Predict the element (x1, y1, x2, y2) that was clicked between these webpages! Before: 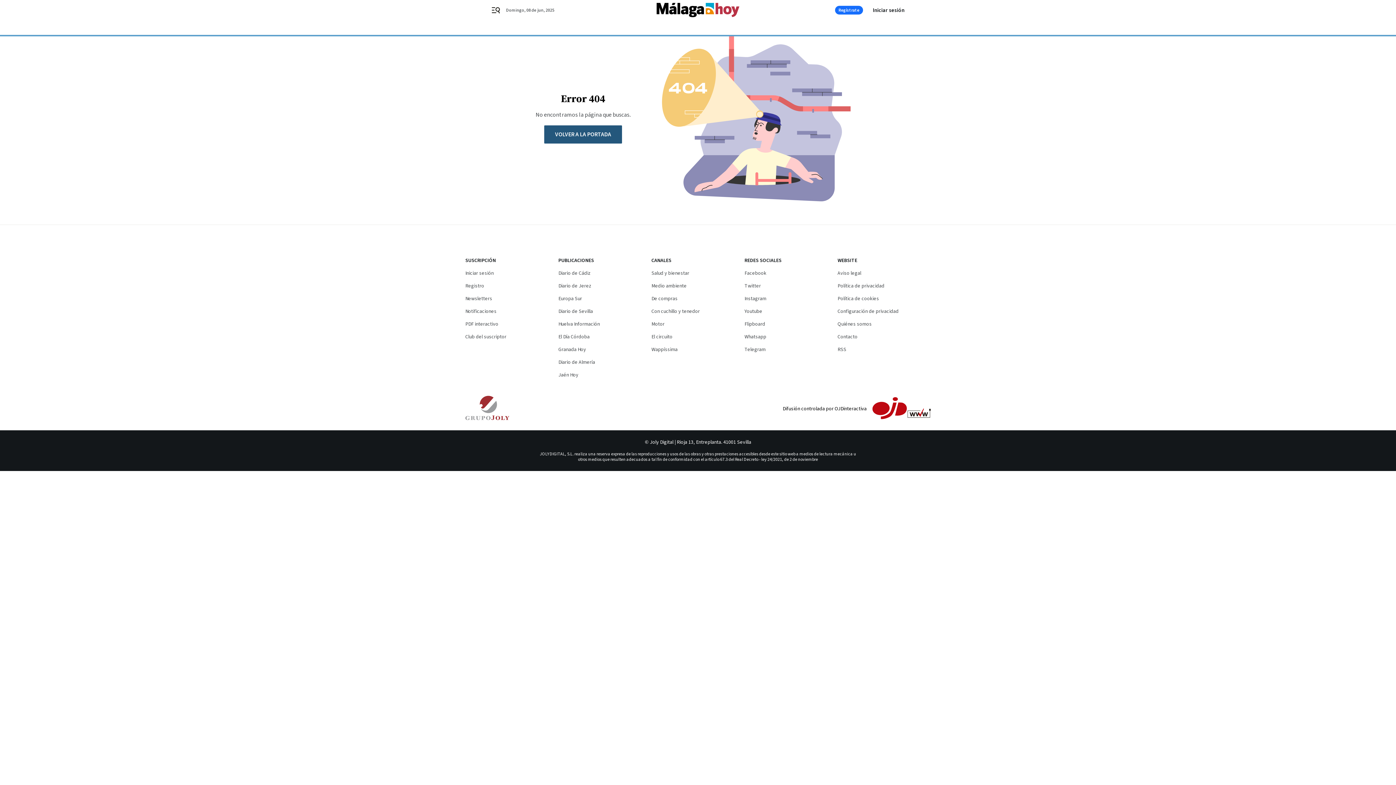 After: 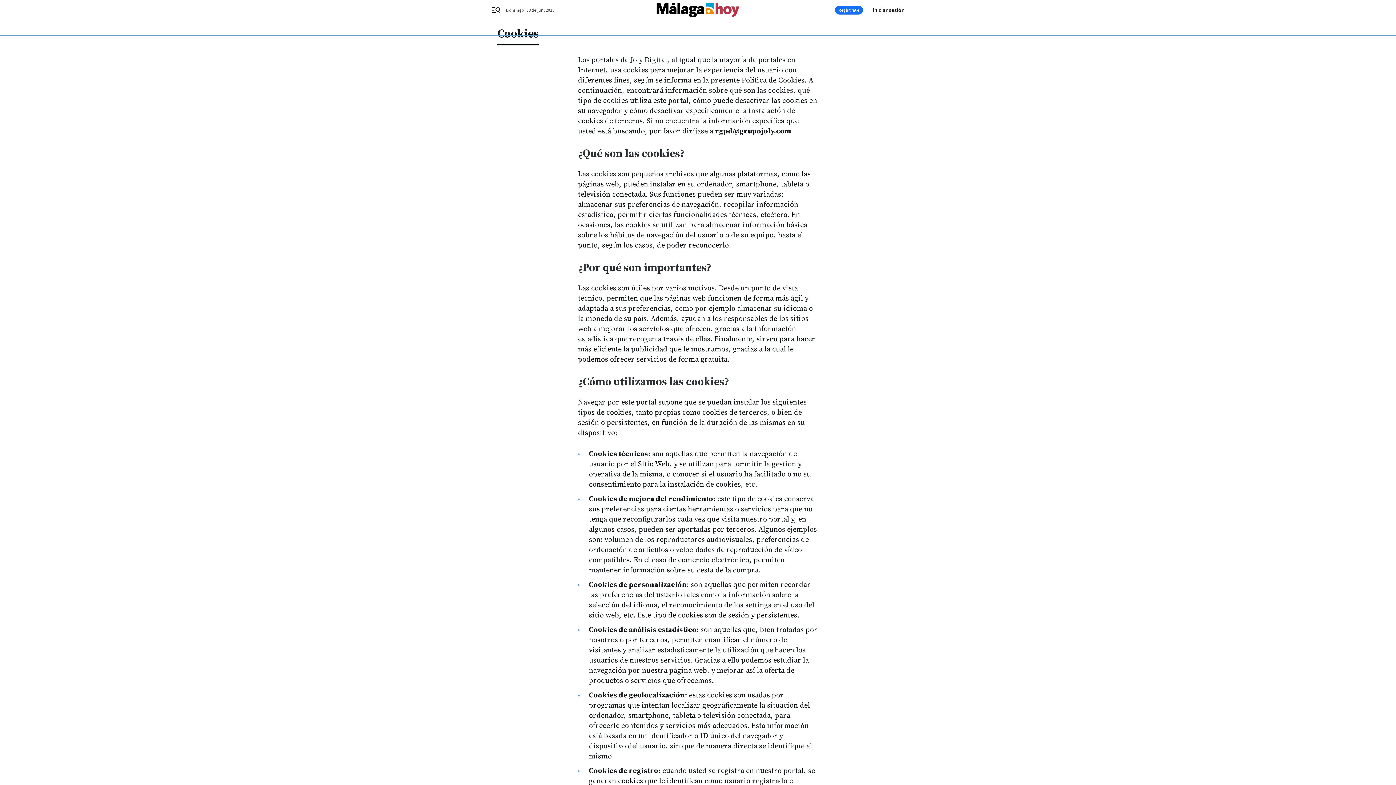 Action: label: Política de cookies bbox: (837, 295, 879, 302)